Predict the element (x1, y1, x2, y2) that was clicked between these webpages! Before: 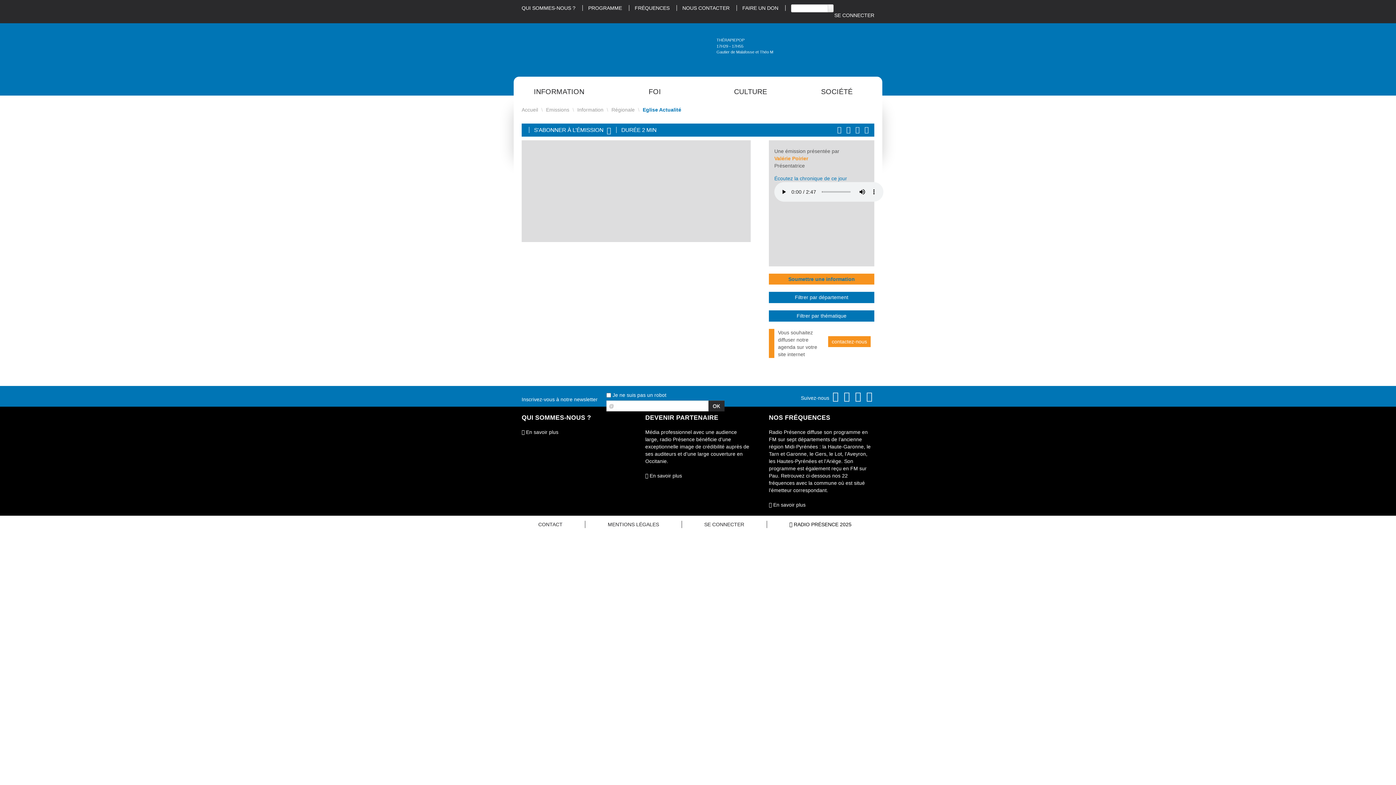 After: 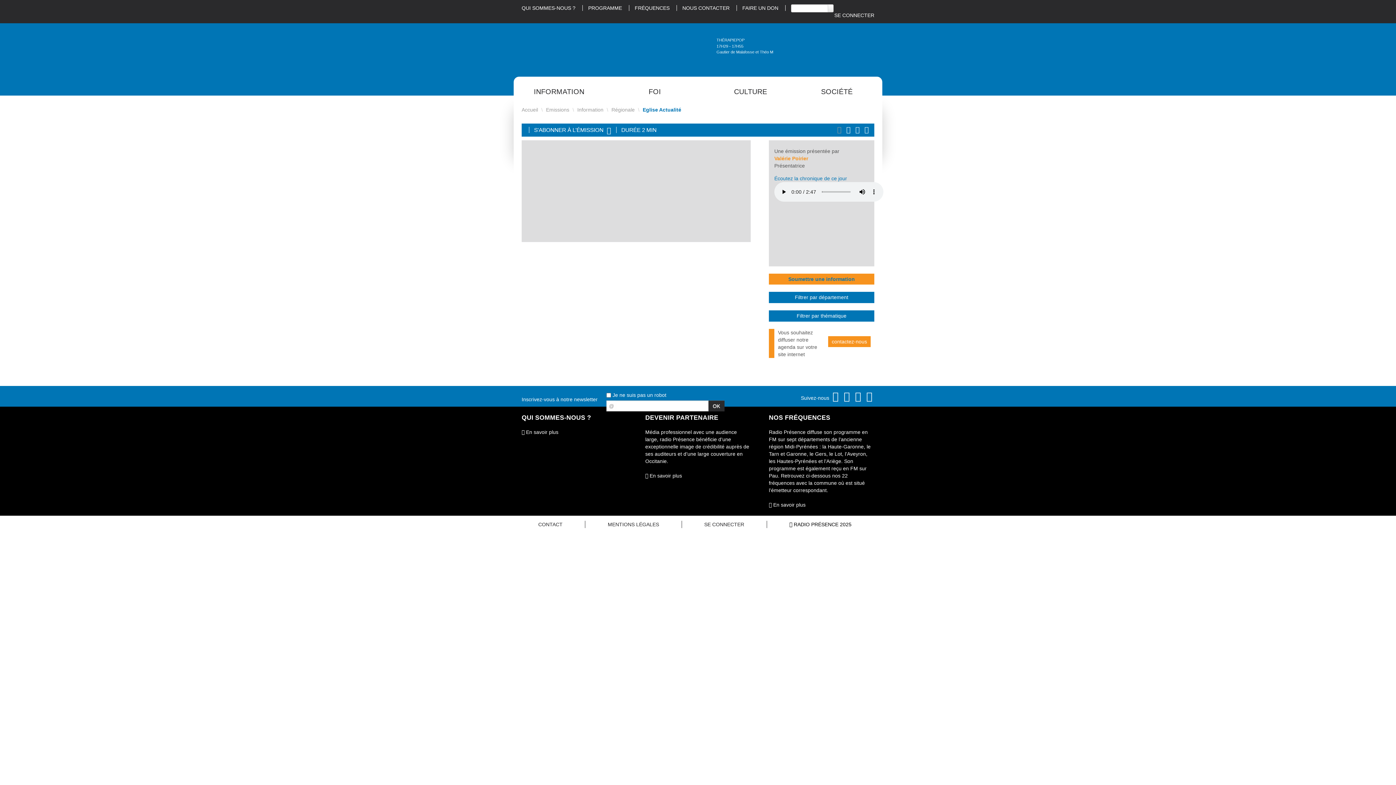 Action: bbox: (837, 129, 841, 133)